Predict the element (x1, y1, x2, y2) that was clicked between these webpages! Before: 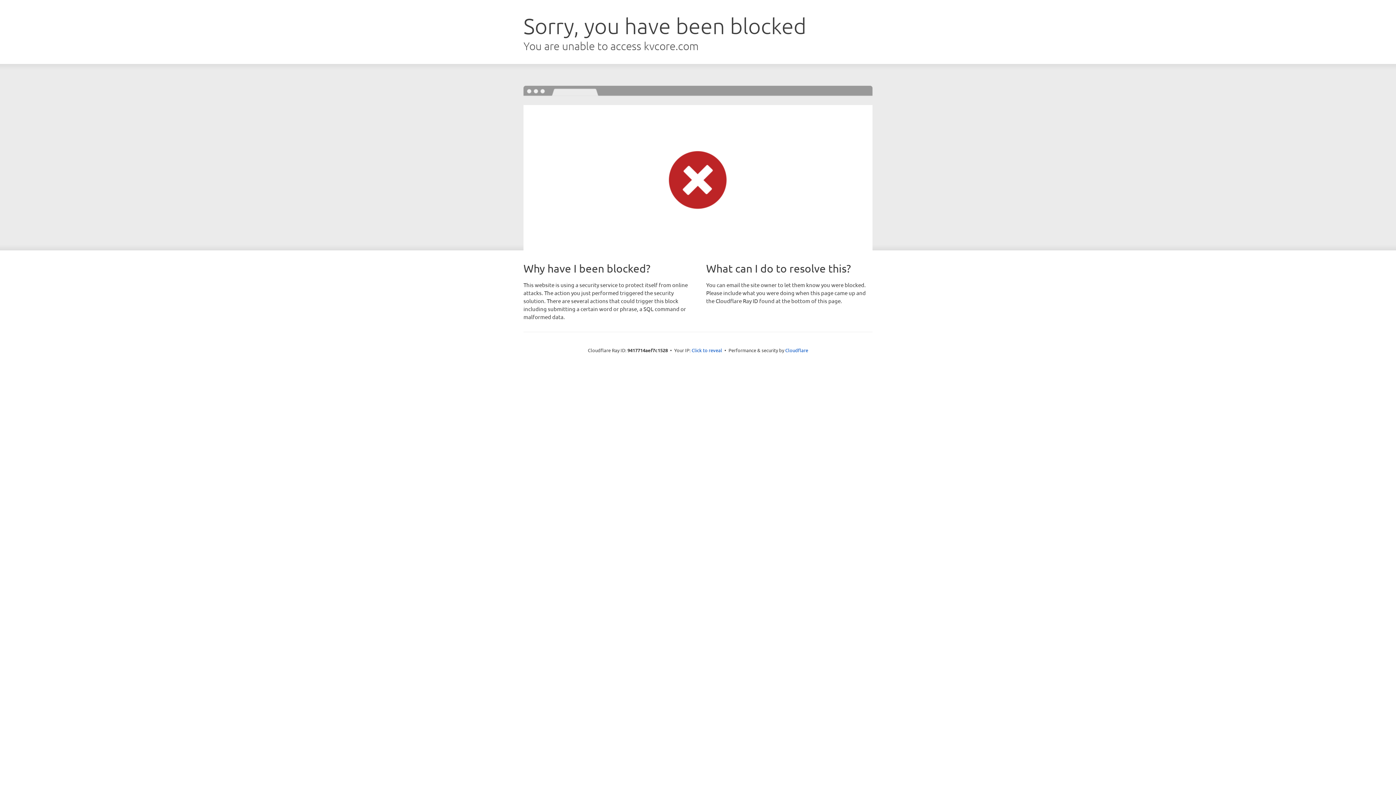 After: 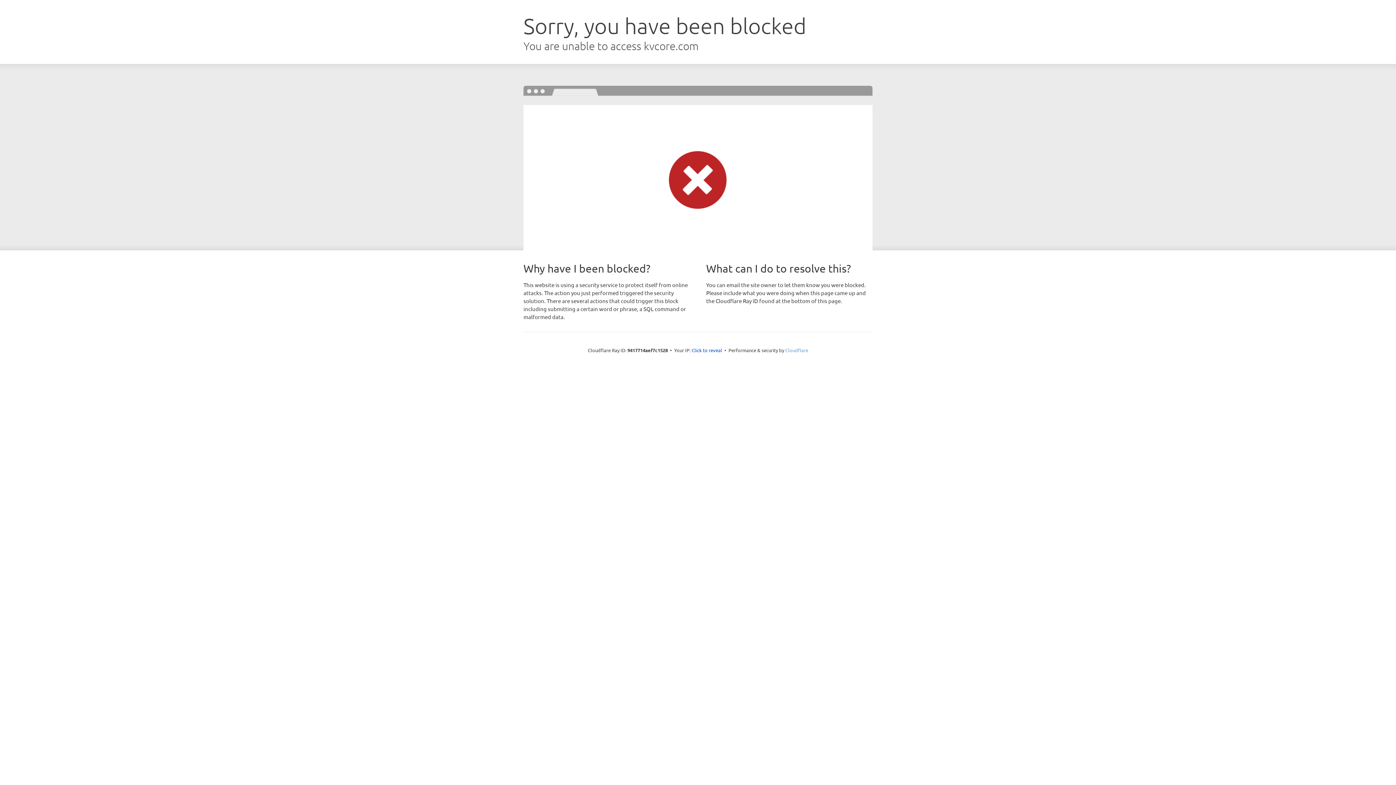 Action: label: Cloudflare bbox: (785, 347, 808, 353)